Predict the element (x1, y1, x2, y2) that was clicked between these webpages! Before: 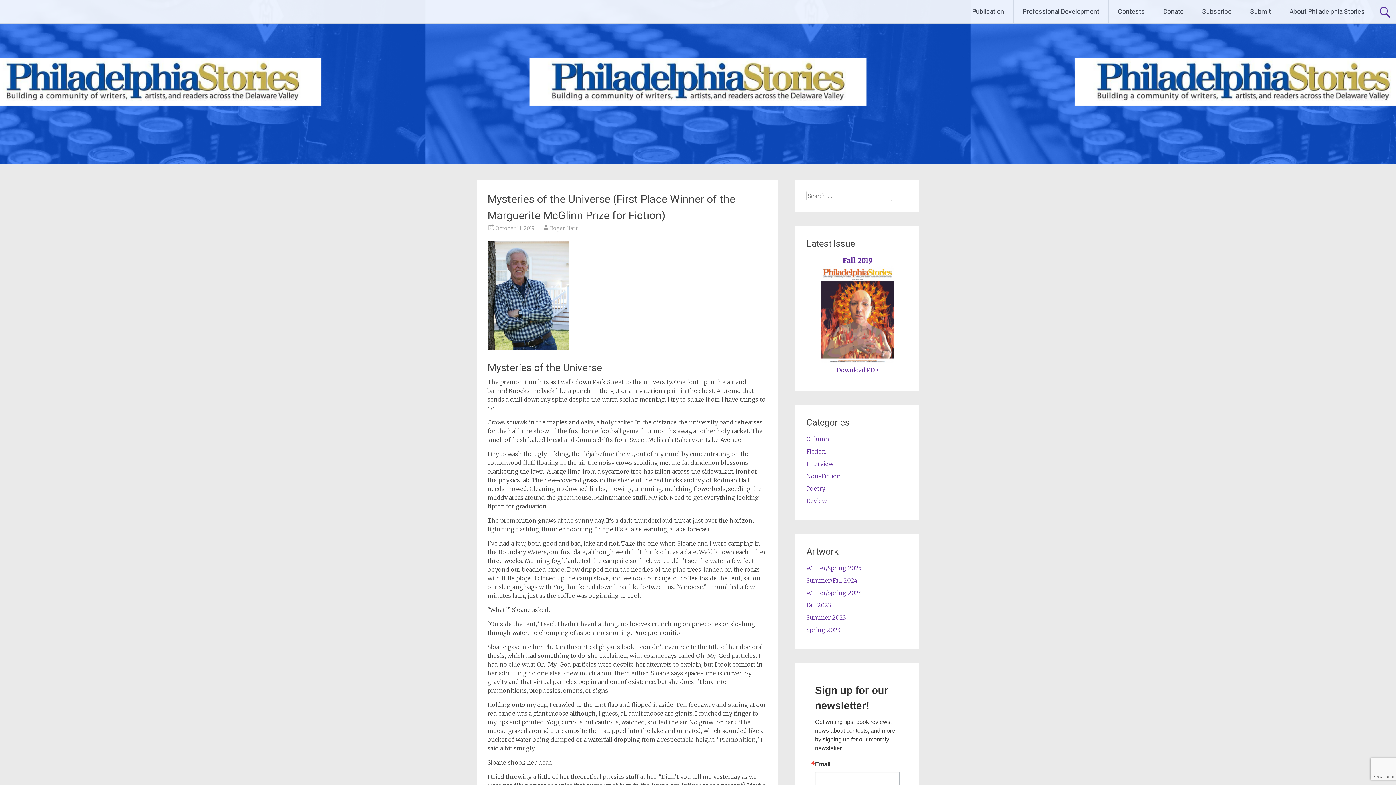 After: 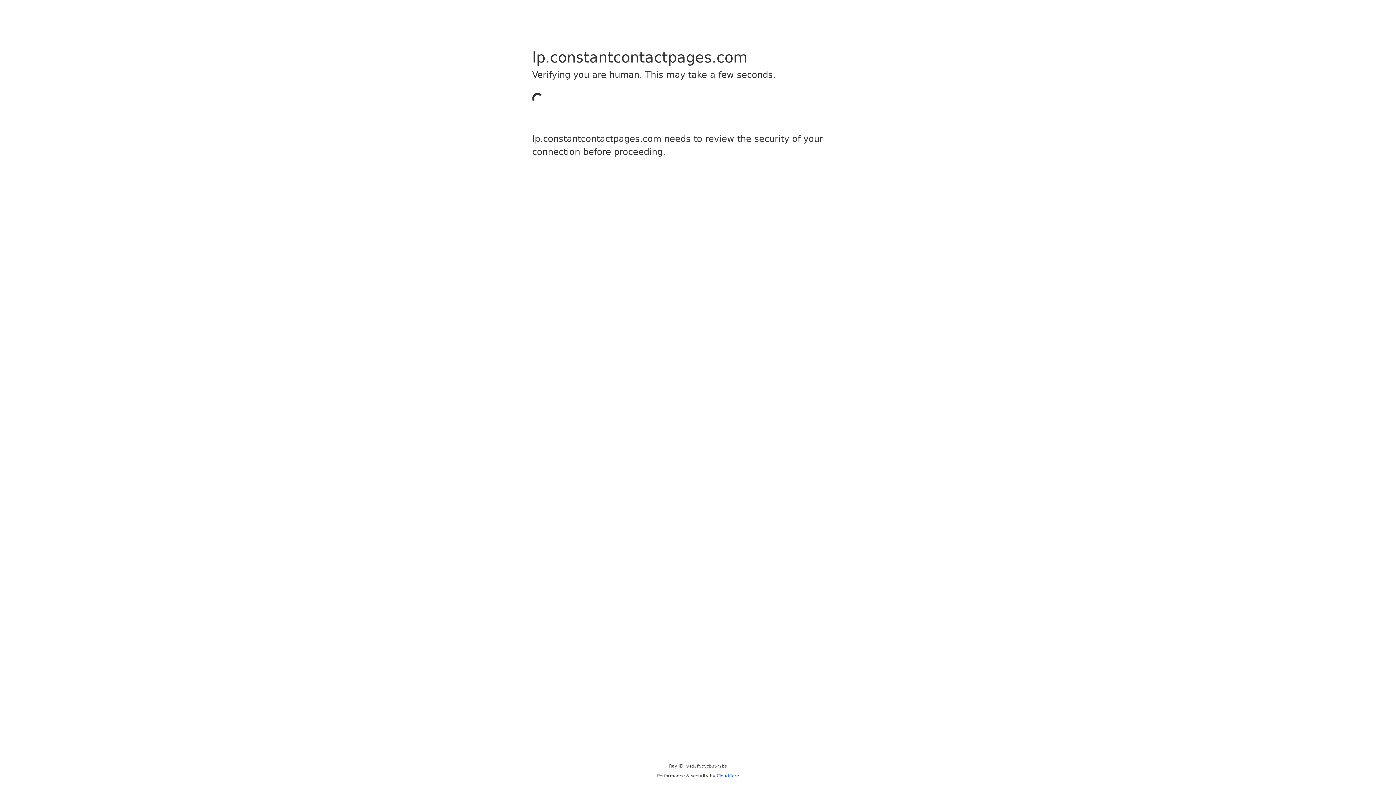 Action: bbox: (1193, 0, 1241, 23) label: Subscribe